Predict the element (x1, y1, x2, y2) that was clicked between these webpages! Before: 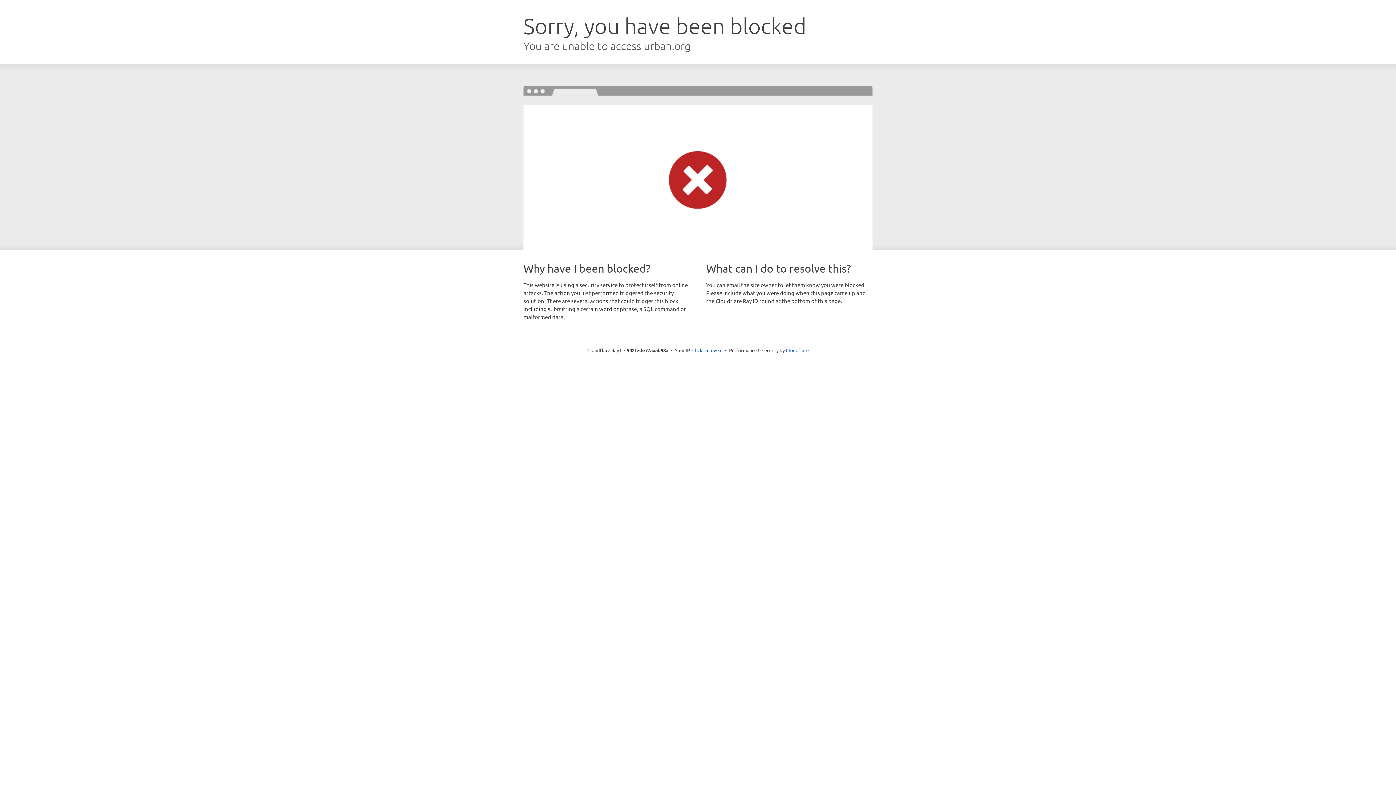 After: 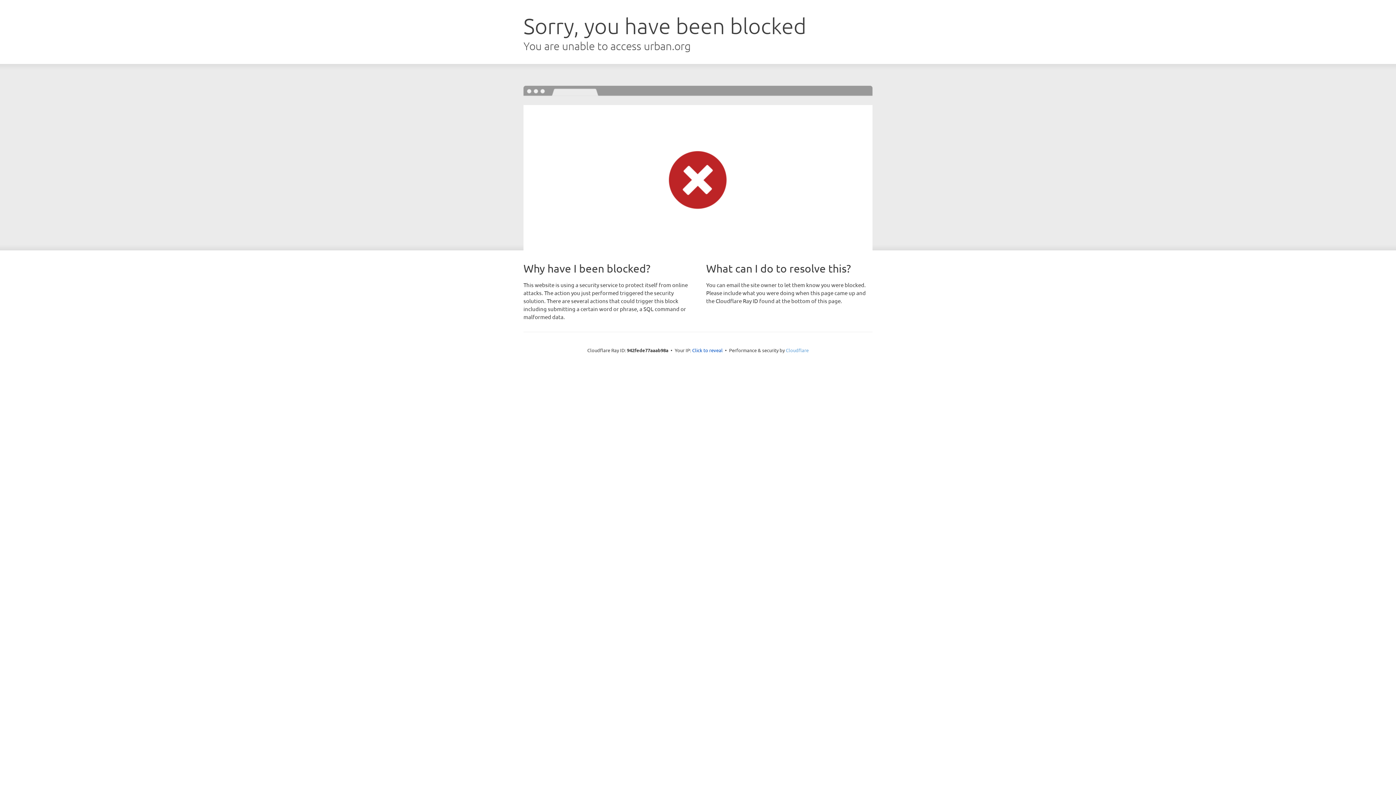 Action: bbox: (786, 347, 808, 353) label: Cloudflare